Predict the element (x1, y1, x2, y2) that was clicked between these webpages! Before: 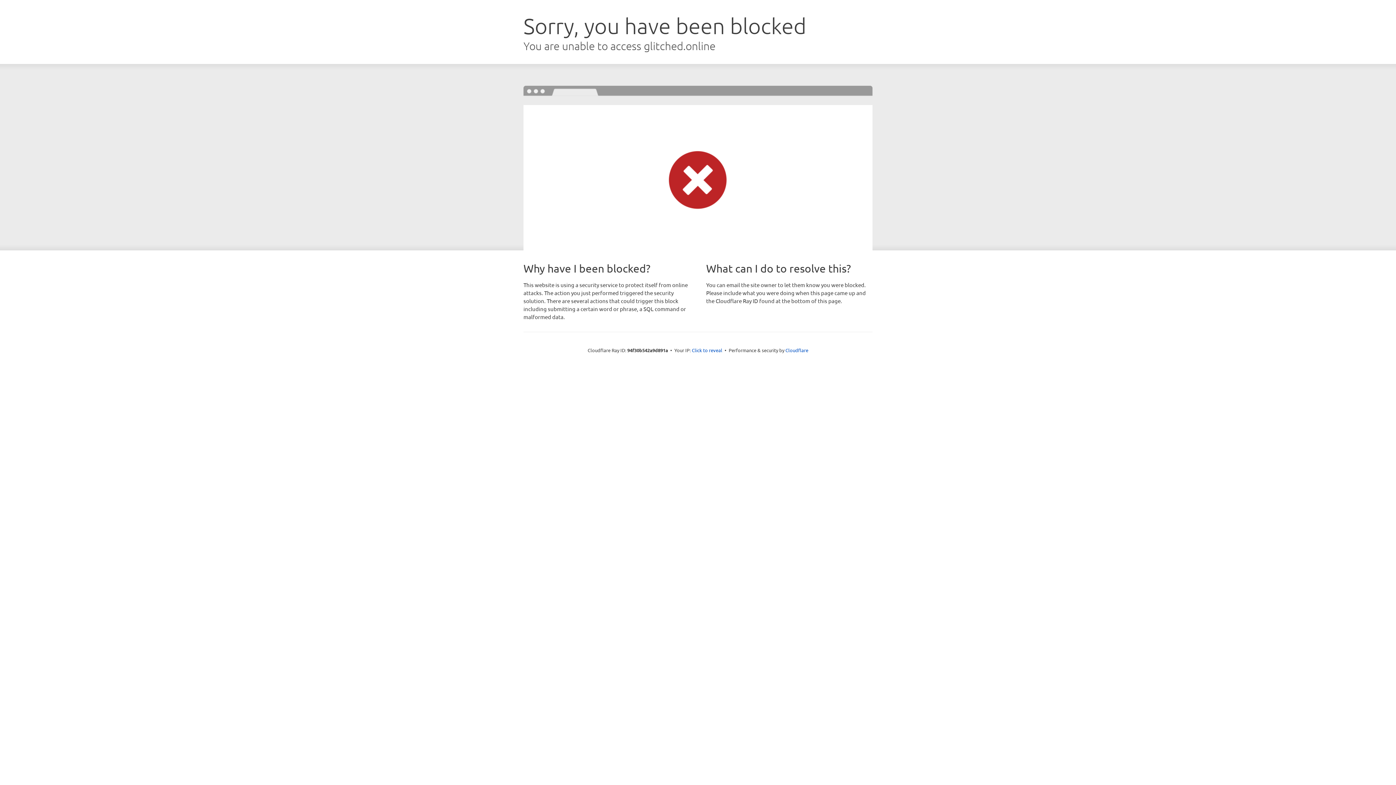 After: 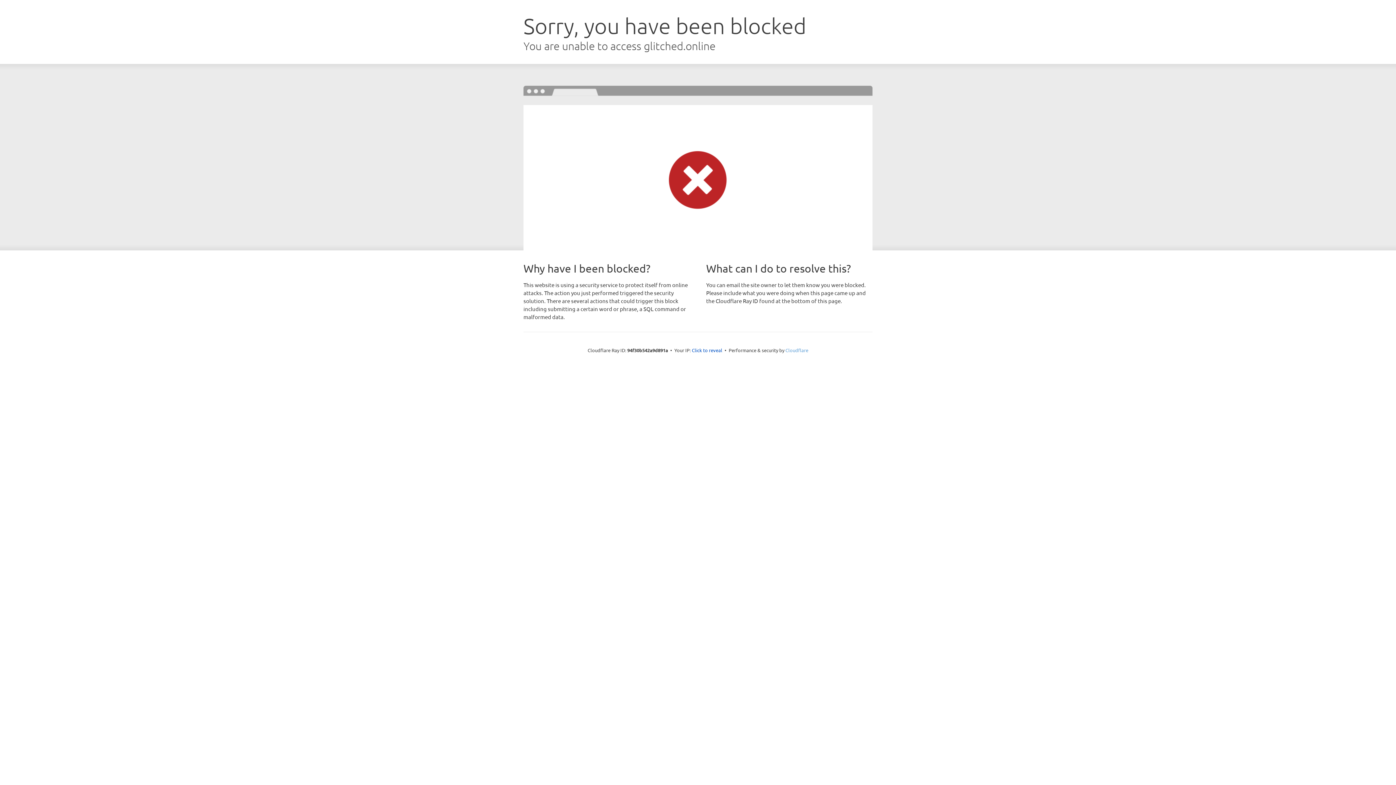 Action: bbox: (785, 347, 808, 353) label: Cloudflare